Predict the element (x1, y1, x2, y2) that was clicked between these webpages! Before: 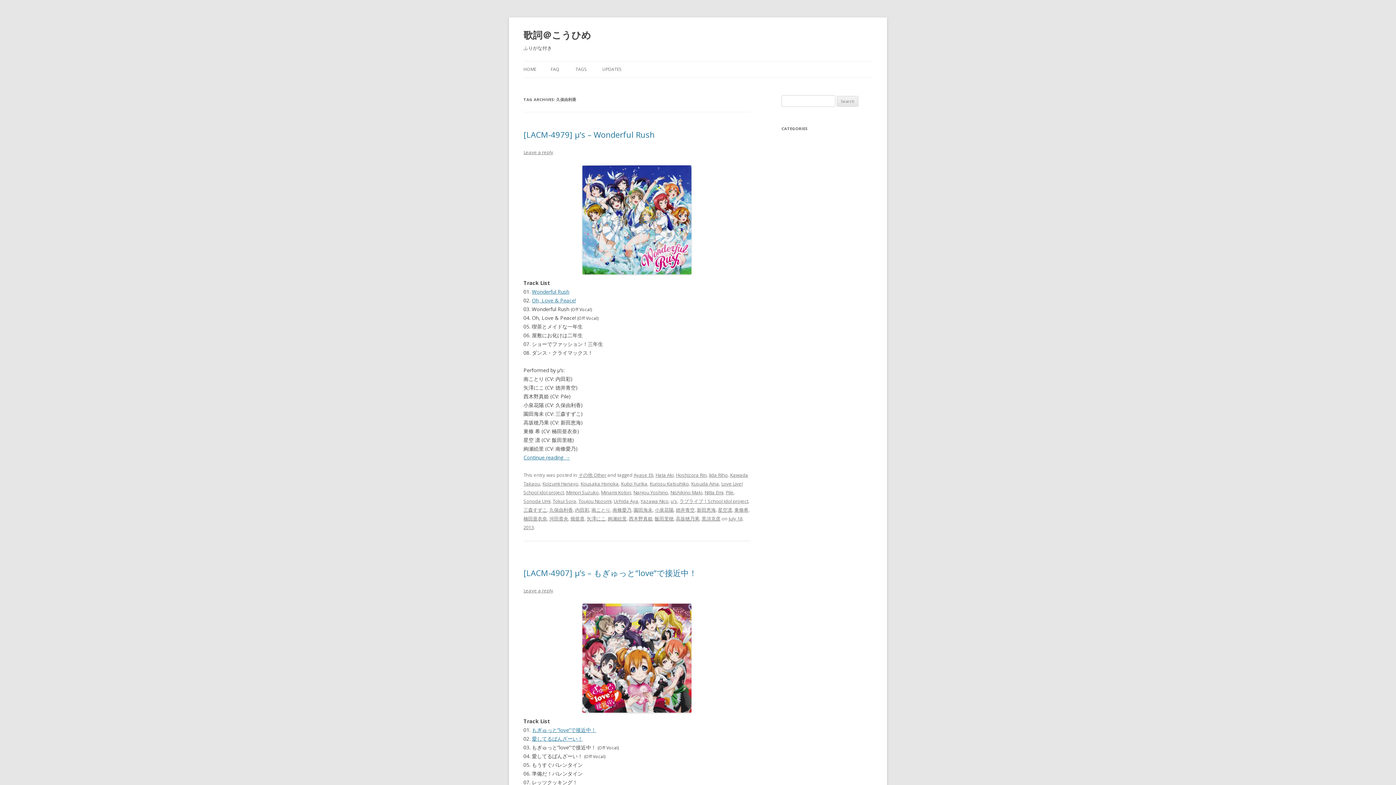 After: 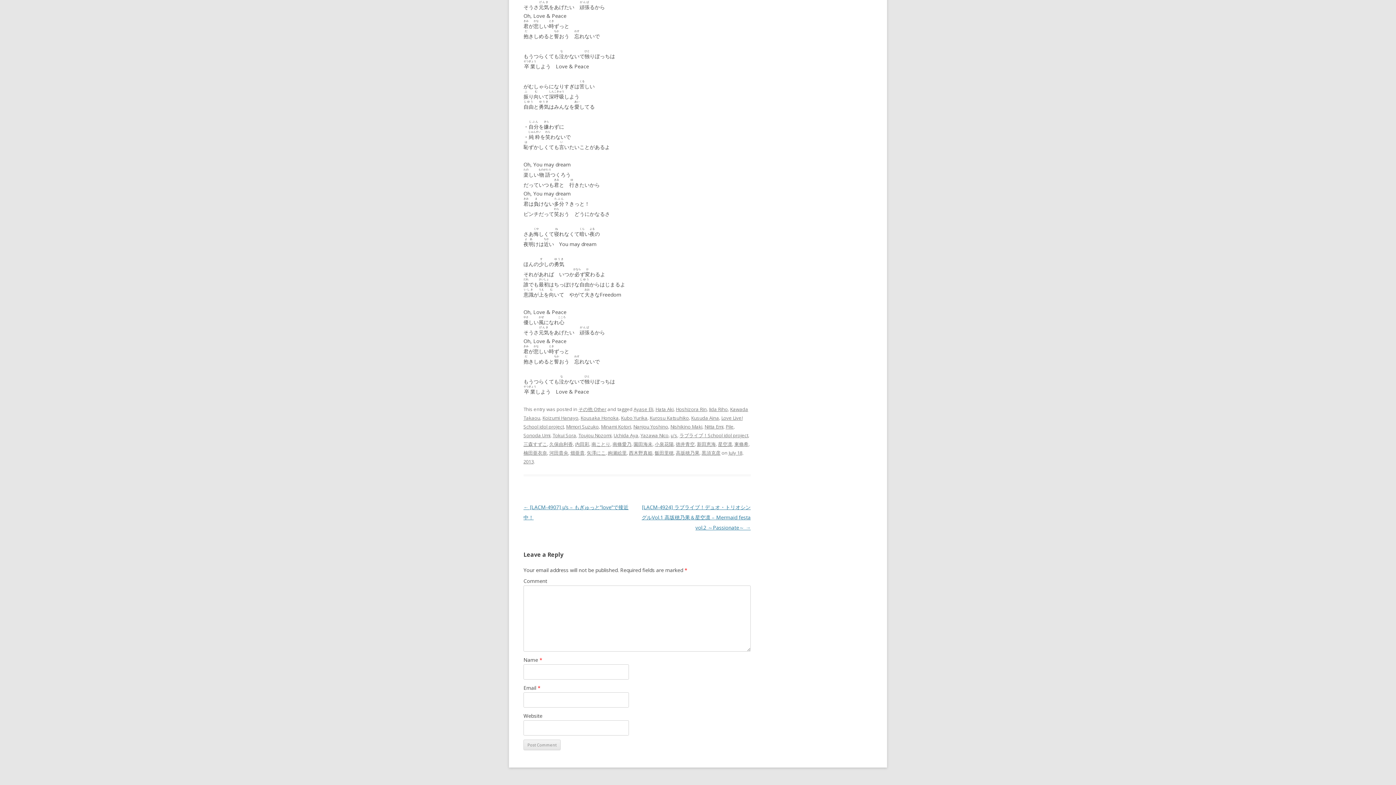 Action: label: Leave a reply bbox: (523, 149, 553, 155)